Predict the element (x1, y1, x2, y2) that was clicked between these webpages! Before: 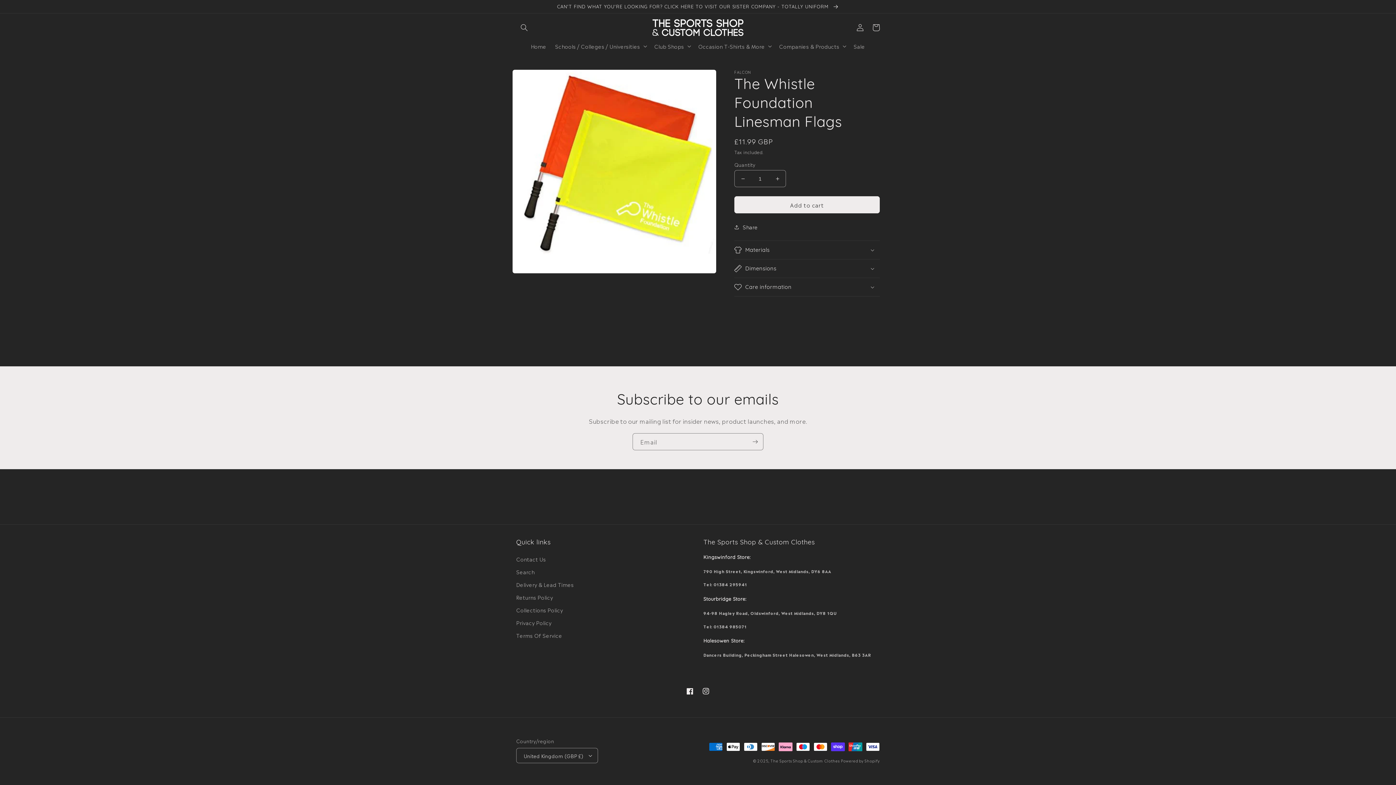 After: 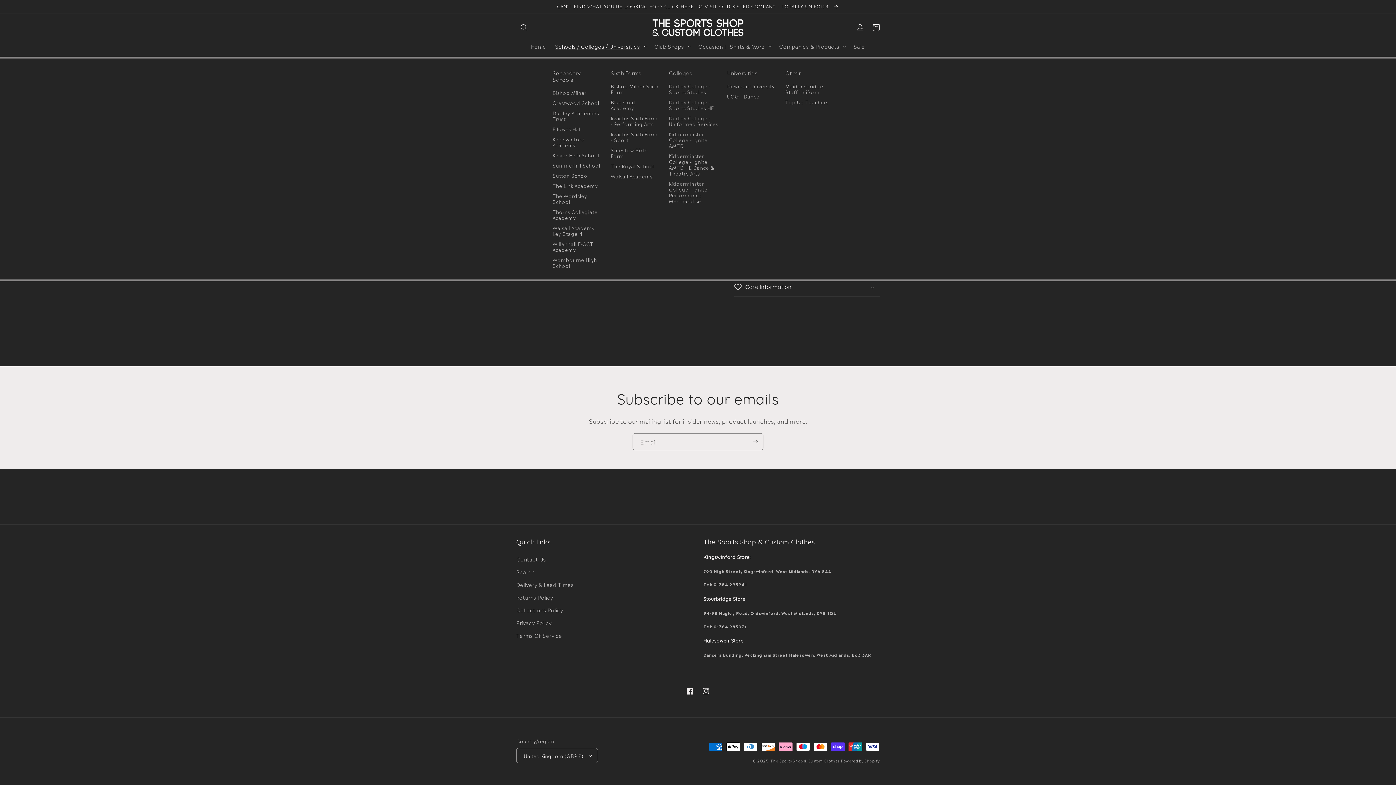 Action: bbox: (550, 38, 650, 53) label: Schools / Colleges / Universities